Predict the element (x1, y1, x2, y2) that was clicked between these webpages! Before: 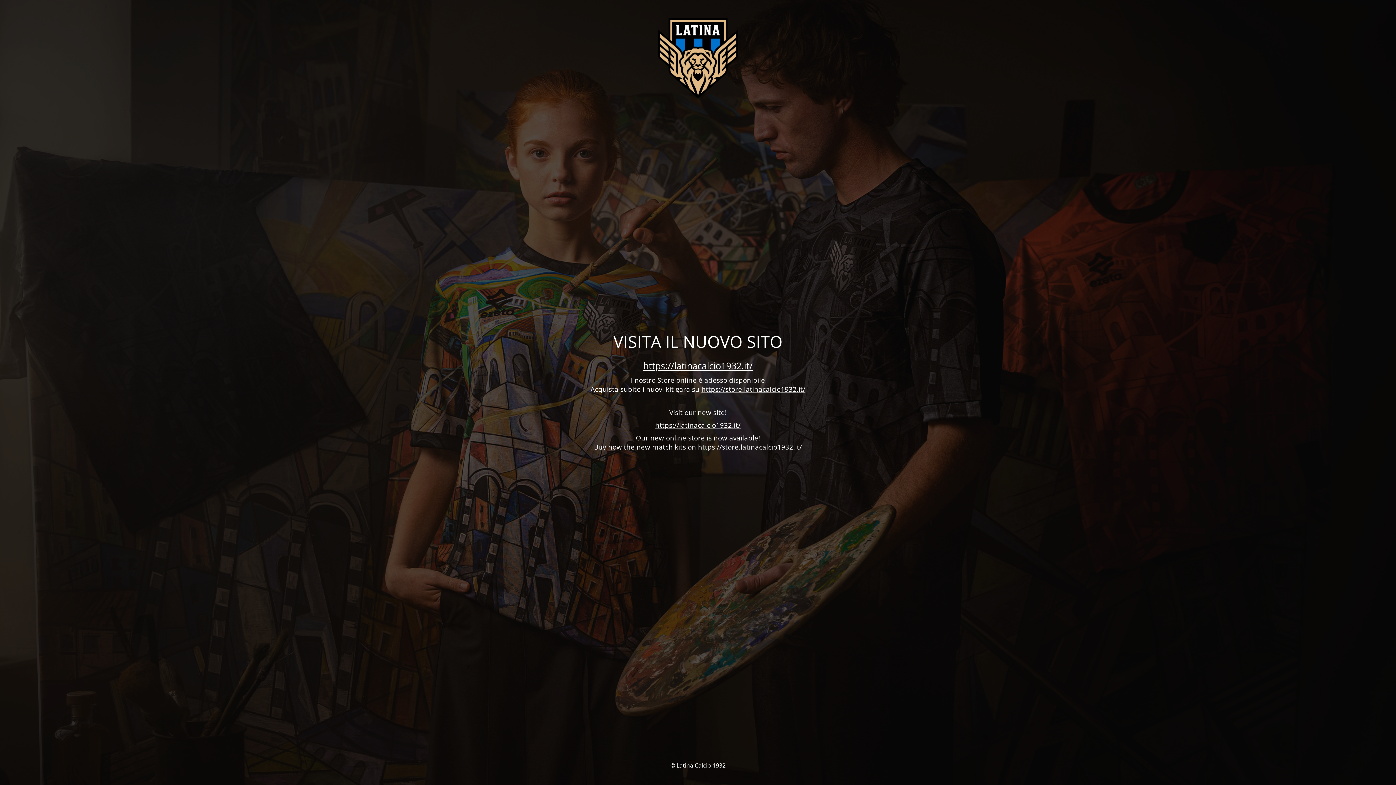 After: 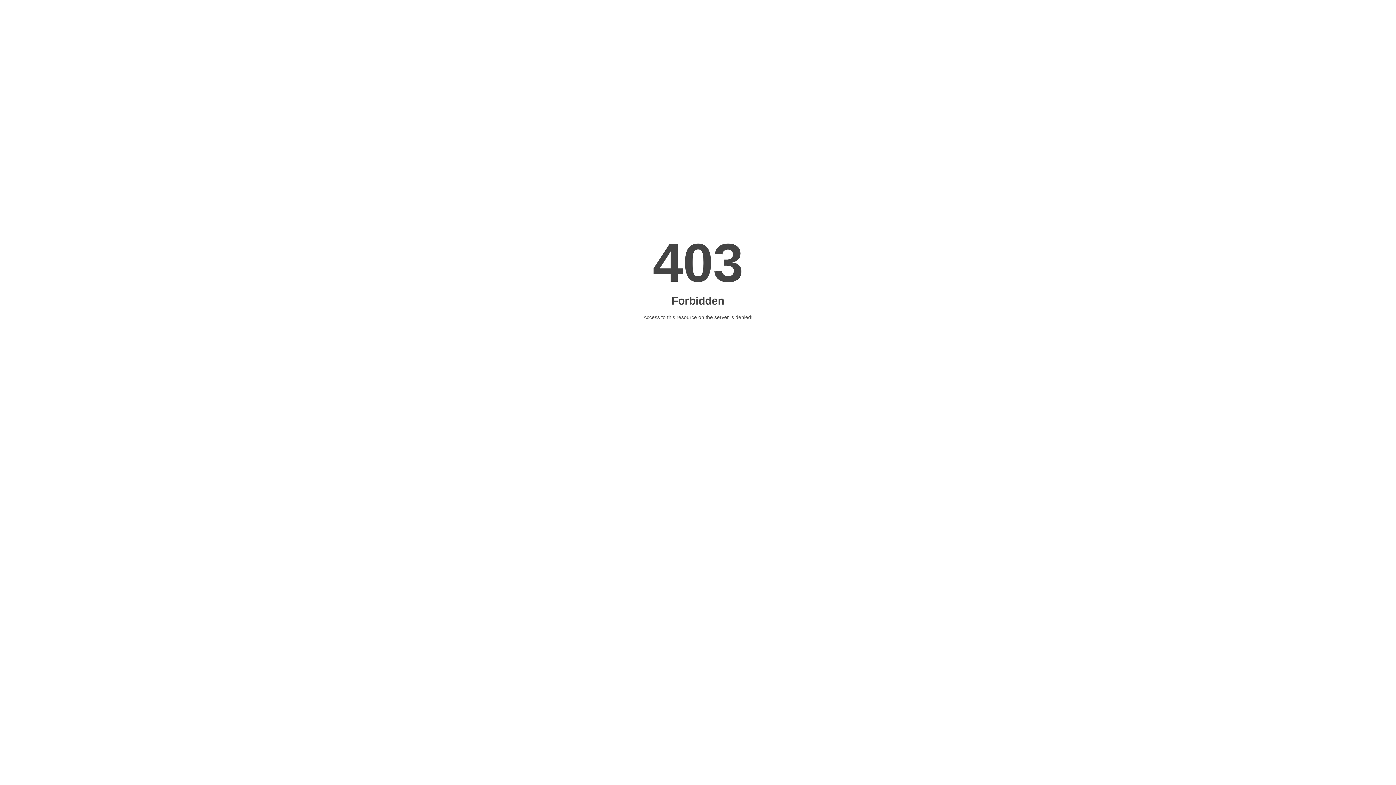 Action: bbox: (655, 420, 740, 429) label: https://latinacalcio1932.it/